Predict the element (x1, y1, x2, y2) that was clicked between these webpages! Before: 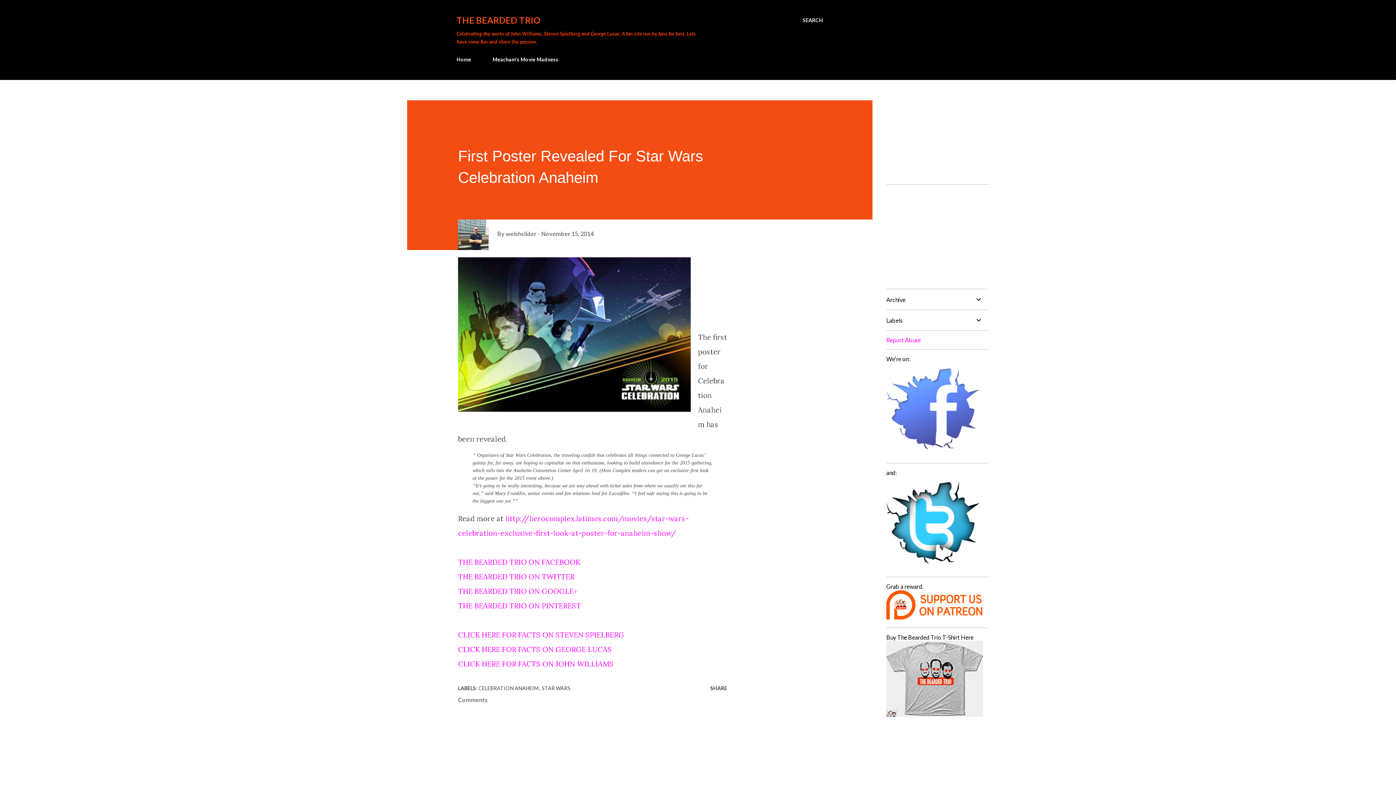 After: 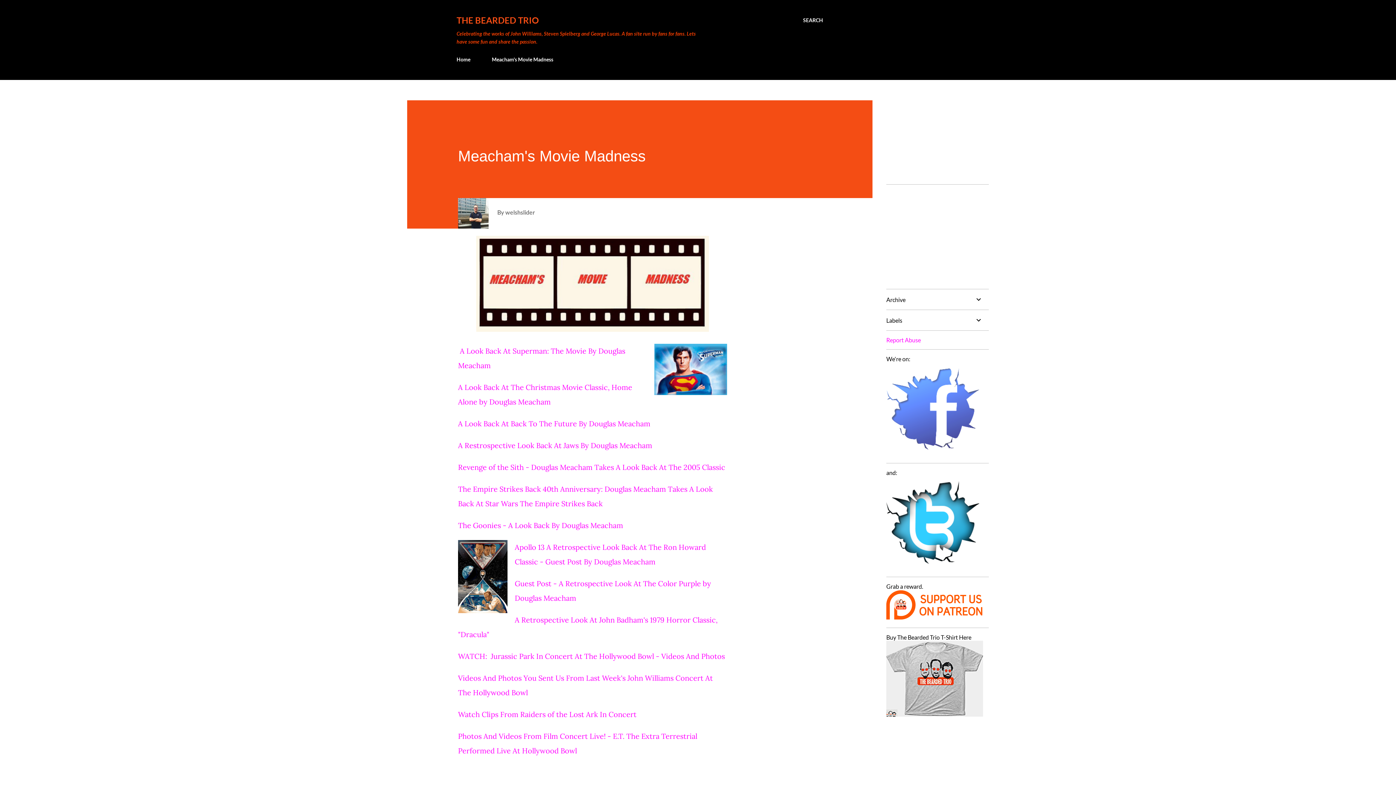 Action: label: Meacham's Movie Madness bbox: (488, 52, 562, 66)